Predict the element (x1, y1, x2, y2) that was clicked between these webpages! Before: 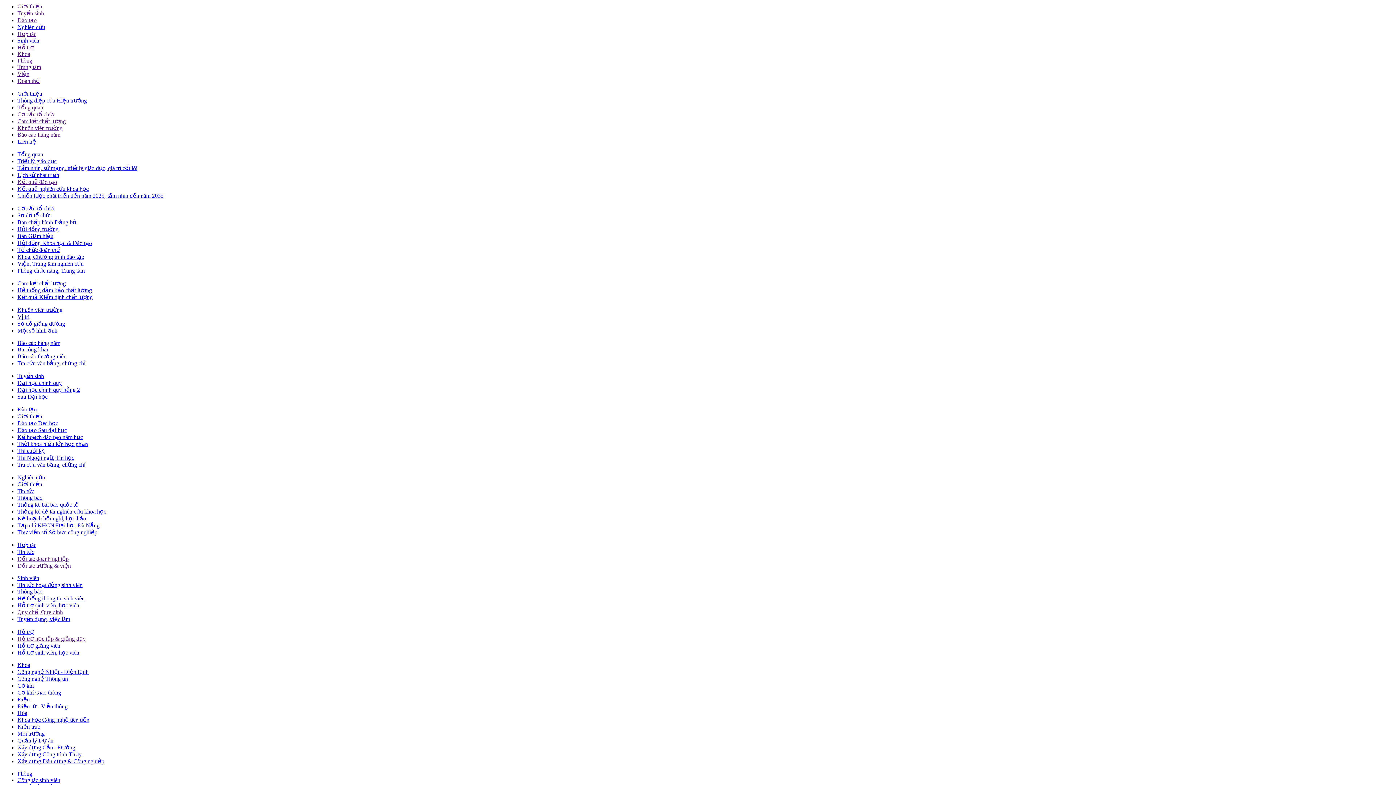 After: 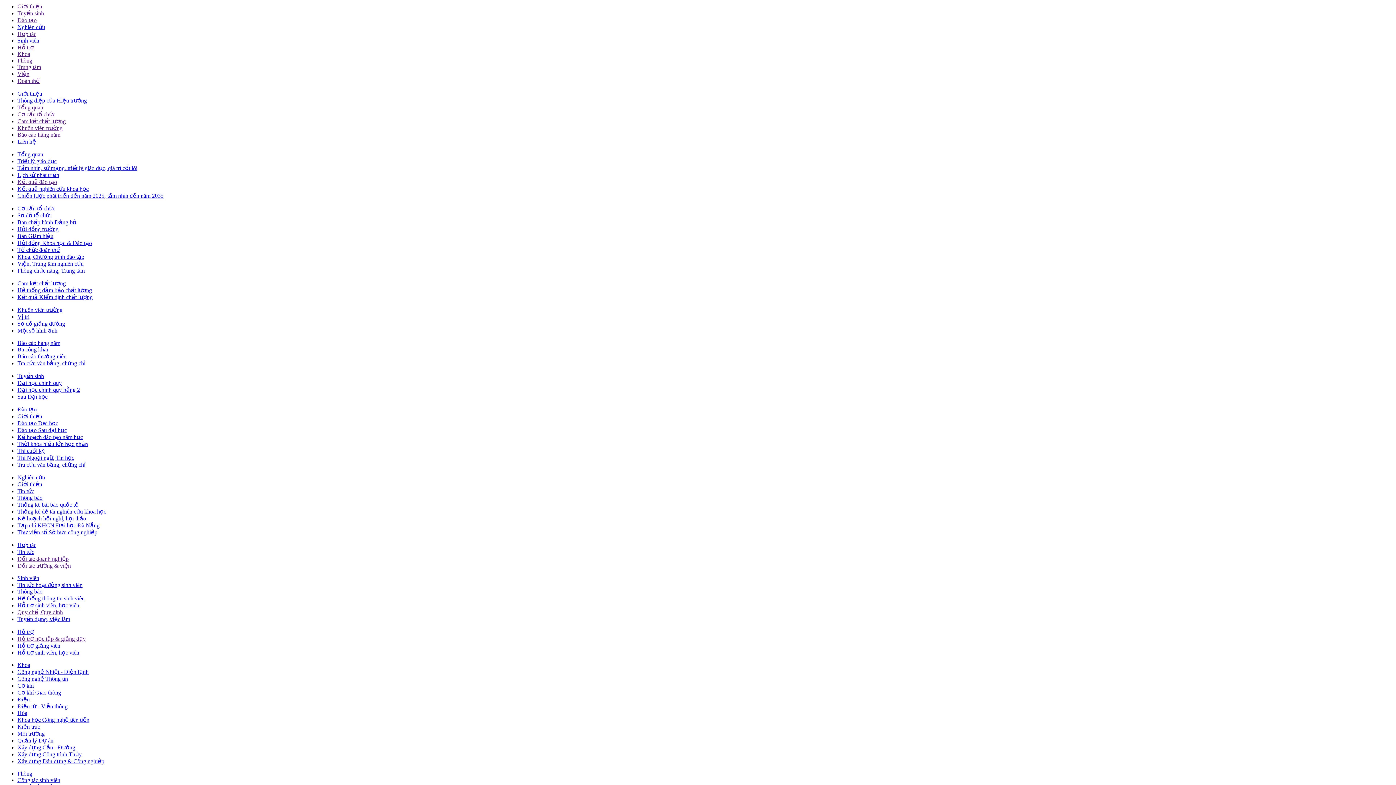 Action: label: Thời khóa biểu lớp học phần bbox: (17, 441, 88, 447)